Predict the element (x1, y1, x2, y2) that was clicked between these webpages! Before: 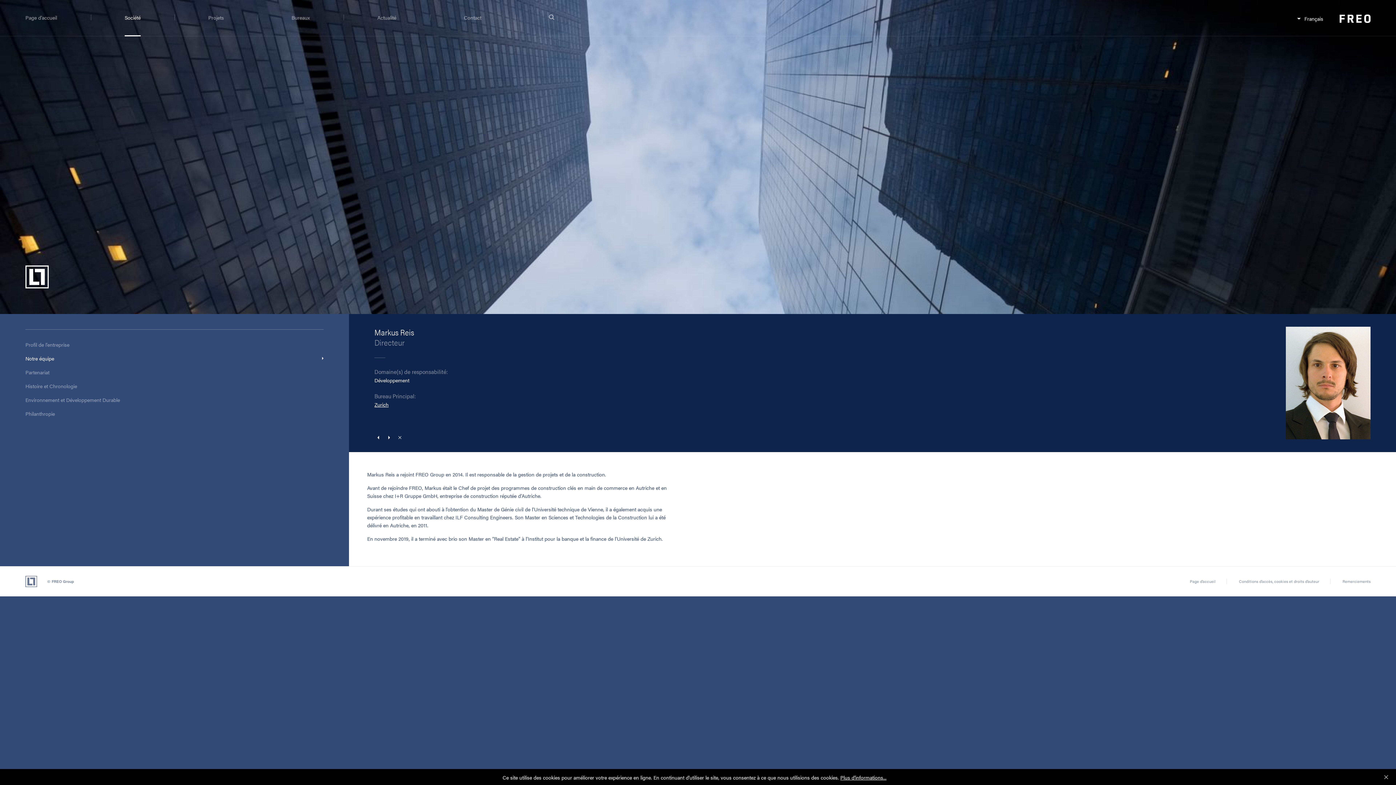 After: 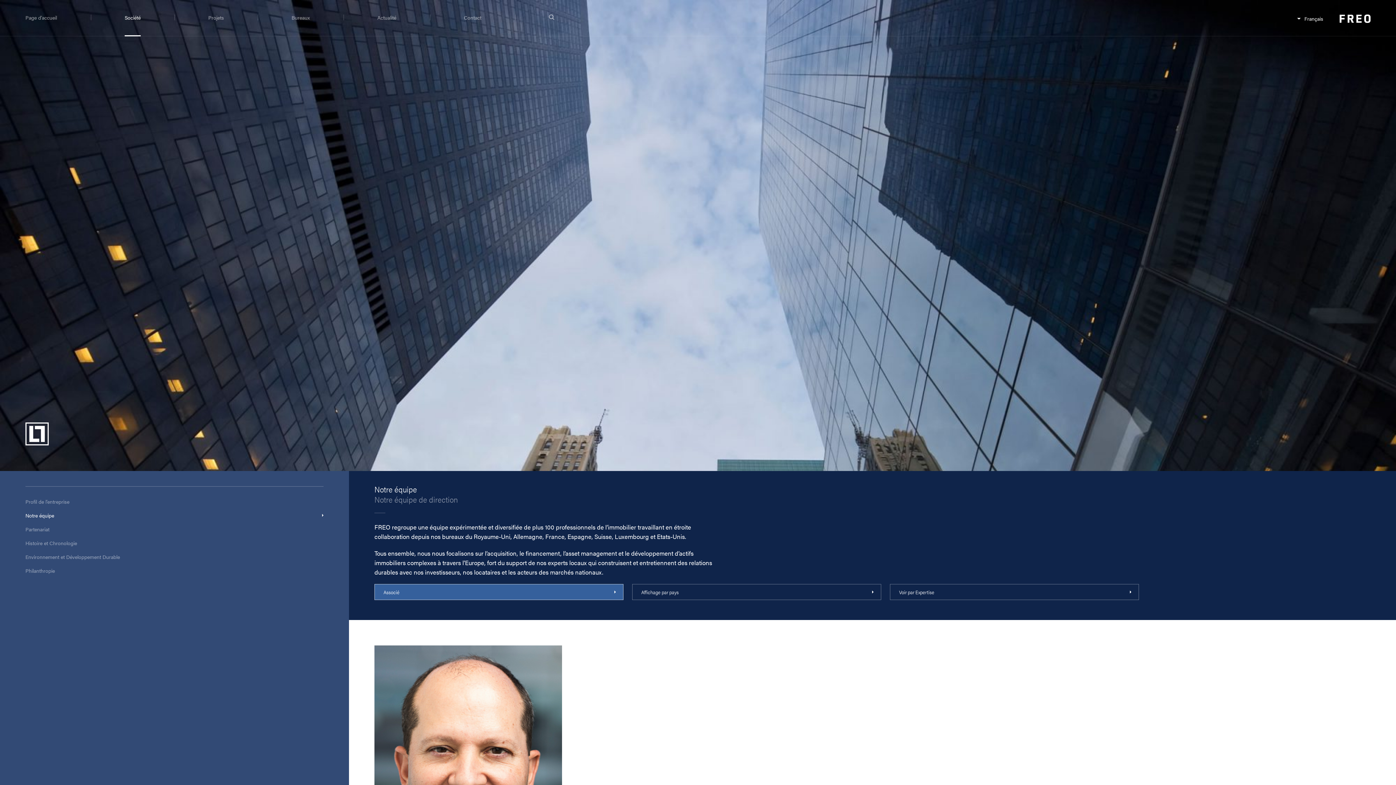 Action: label: Fermer bbox: (396, 434, 403, 441)